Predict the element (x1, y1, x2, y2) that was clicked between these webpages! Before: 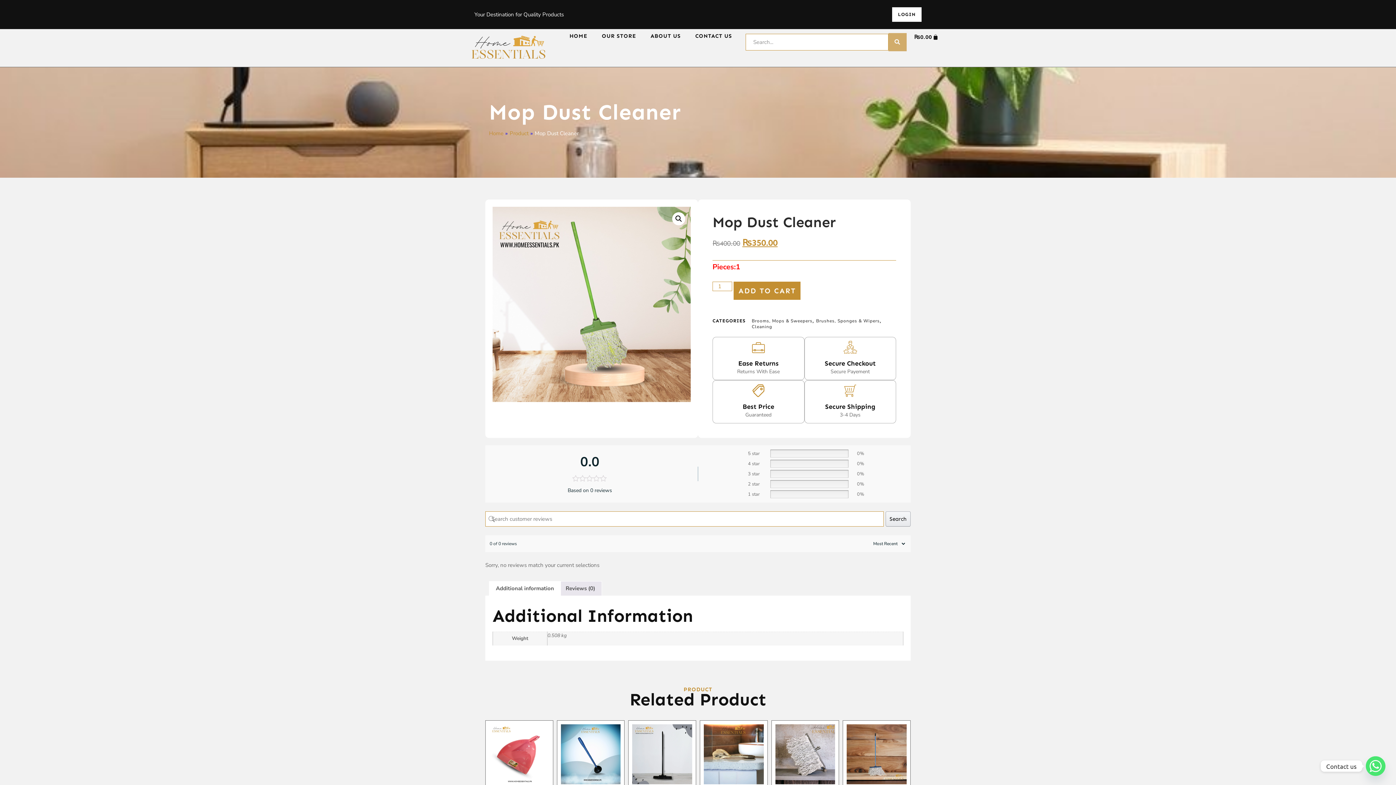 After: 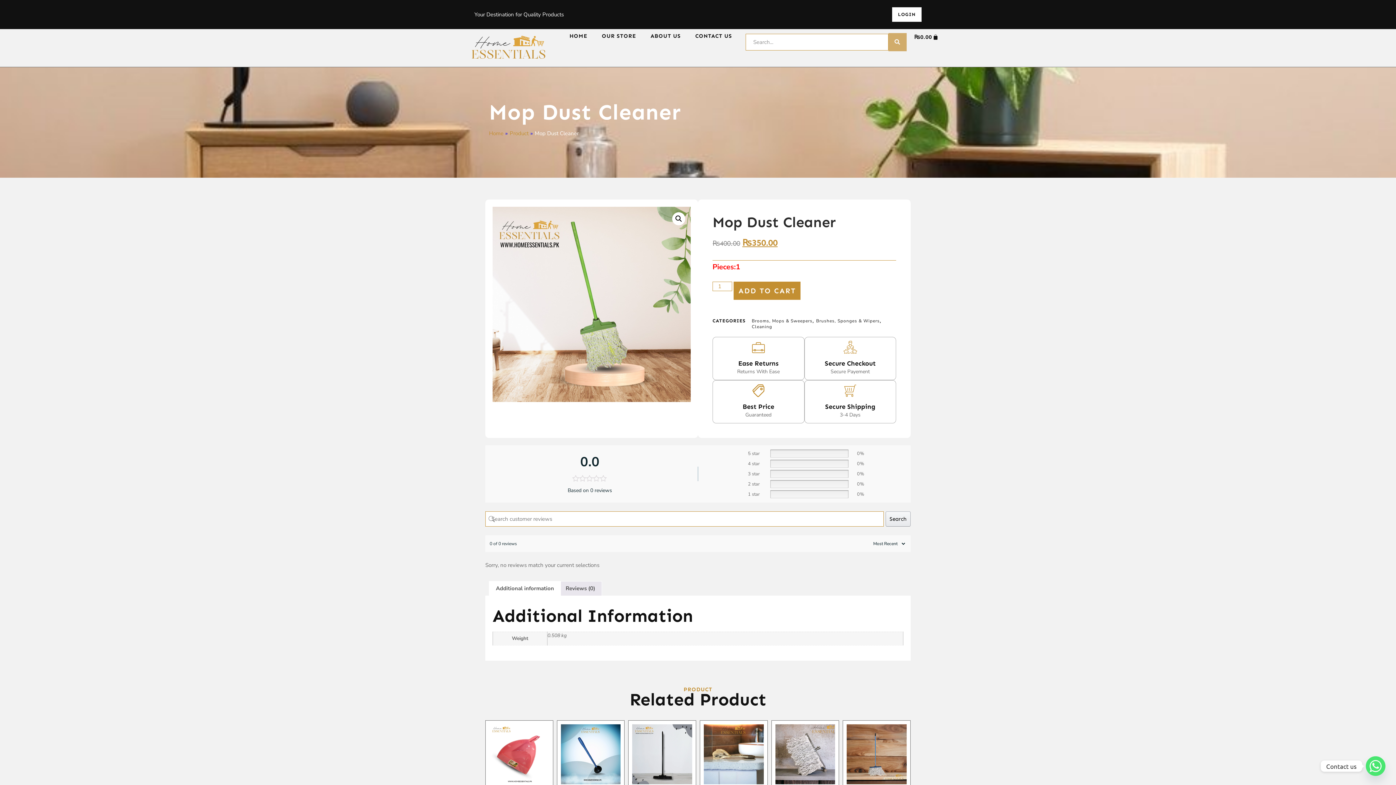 Action: bbox: (914, 33, 939, 40) label: ₨0.00
CART